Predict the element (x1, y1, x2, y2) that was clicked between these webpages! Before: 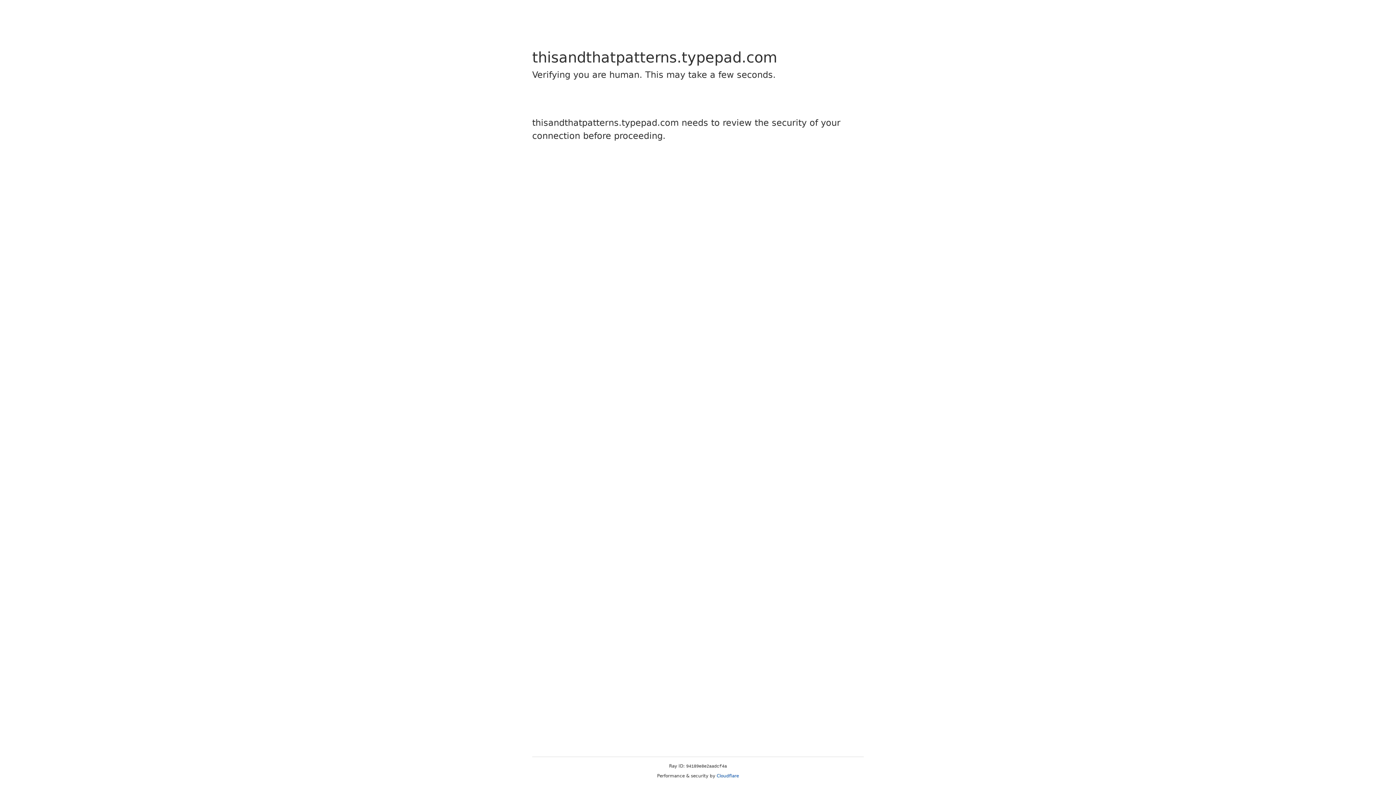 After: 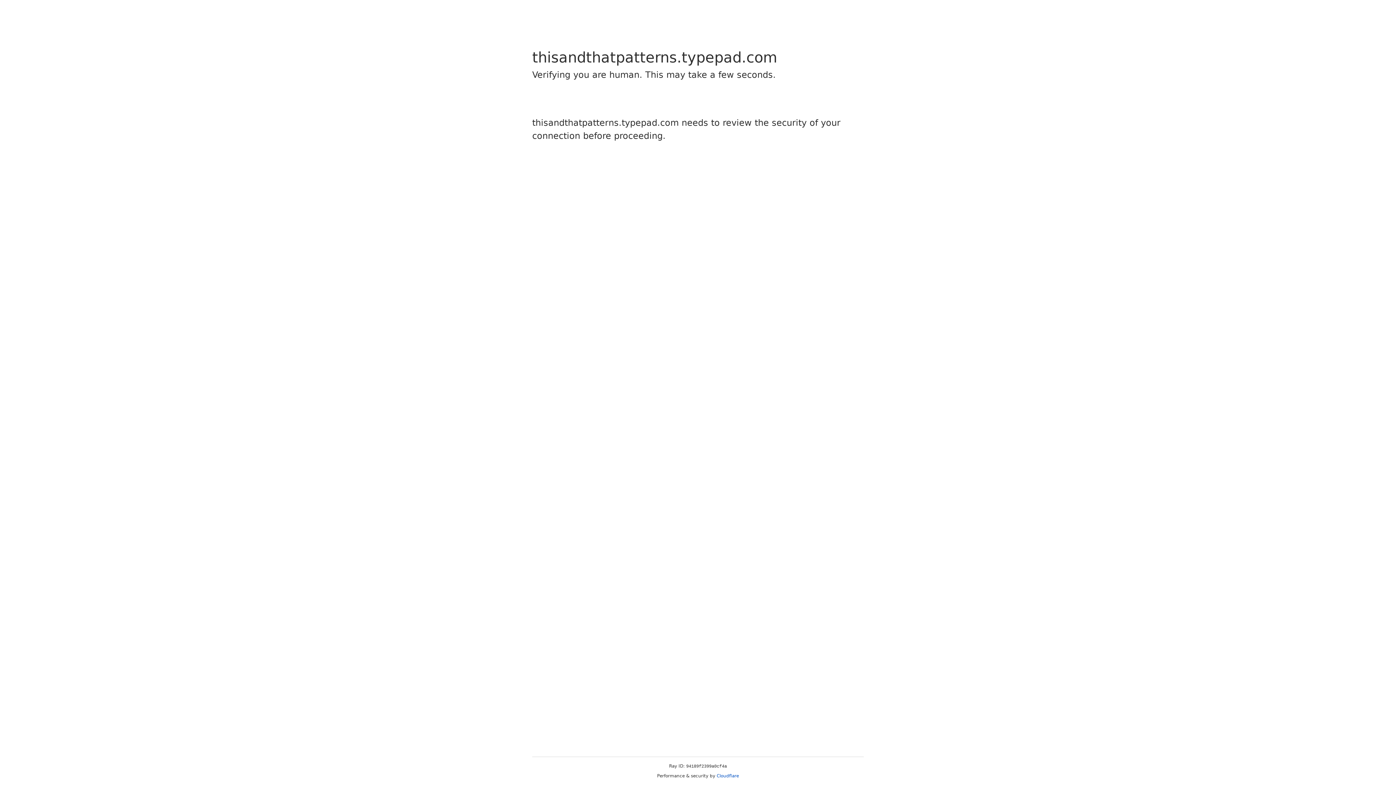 Action: bbox: (716, 773, 739, 778) label: Cloudflare